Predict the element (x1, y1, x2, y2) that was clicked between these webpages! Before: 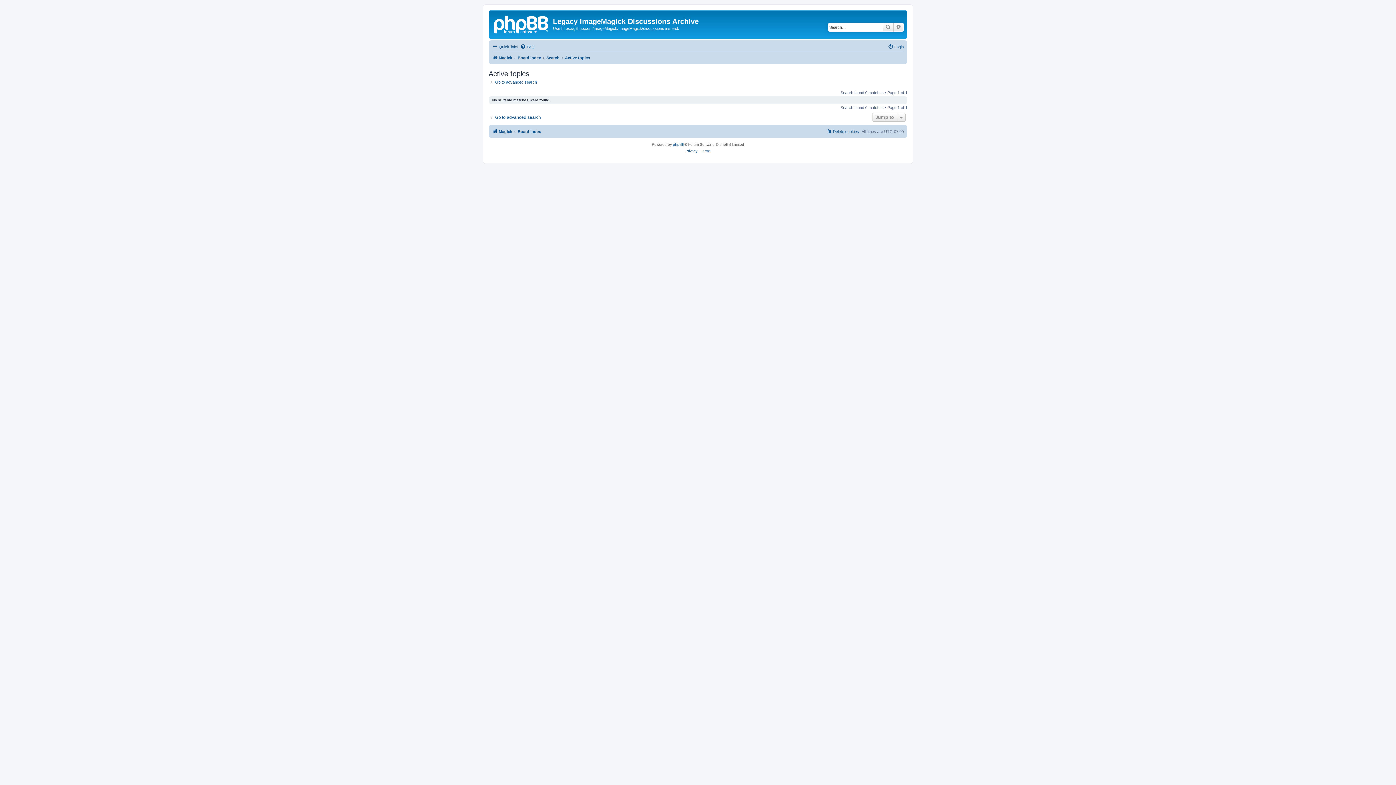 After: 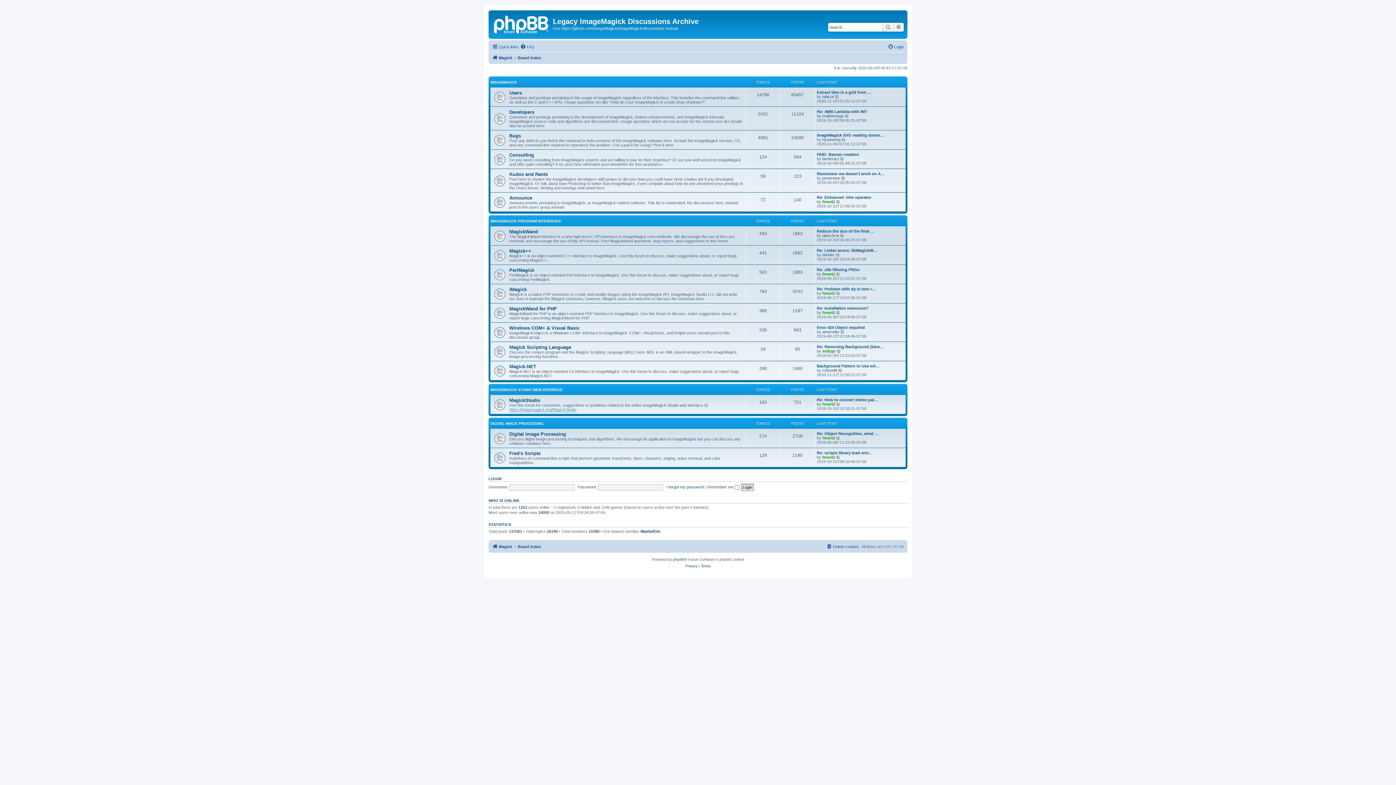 Action: label: Board index bbox: (517, 127, 541, 136)